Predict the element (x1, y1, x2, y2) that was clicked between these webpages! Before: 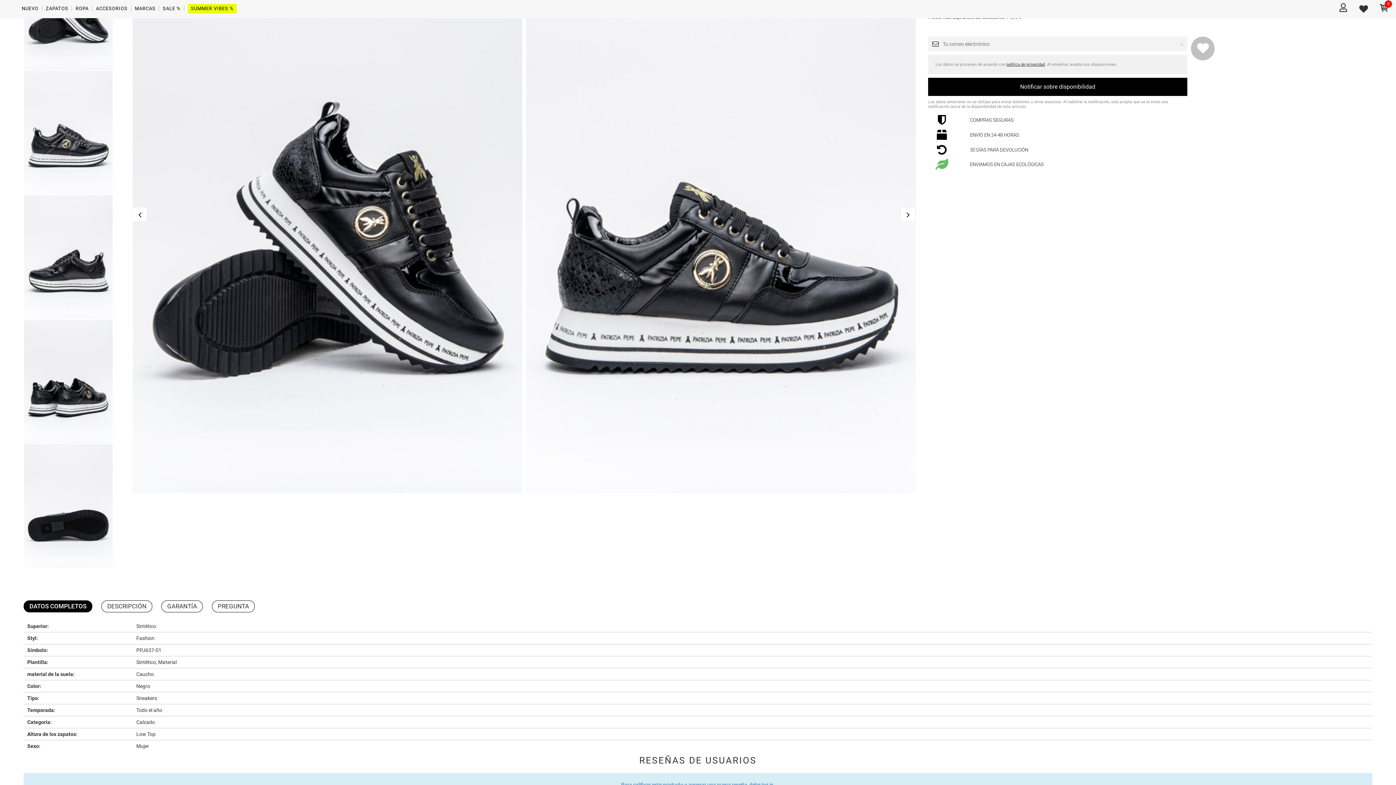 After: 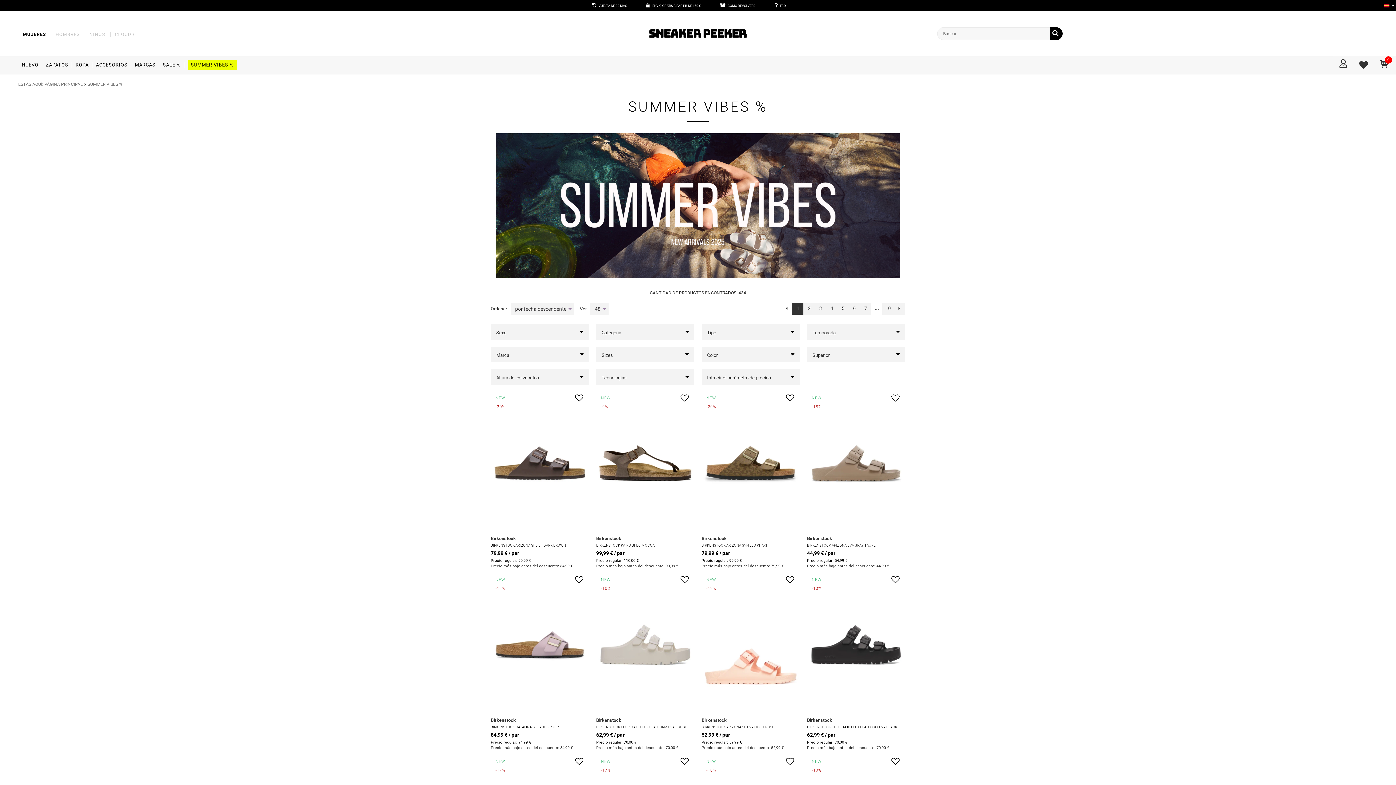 Action: bbox: (188, 4, 236, 13) label: SUMMER VIBES %